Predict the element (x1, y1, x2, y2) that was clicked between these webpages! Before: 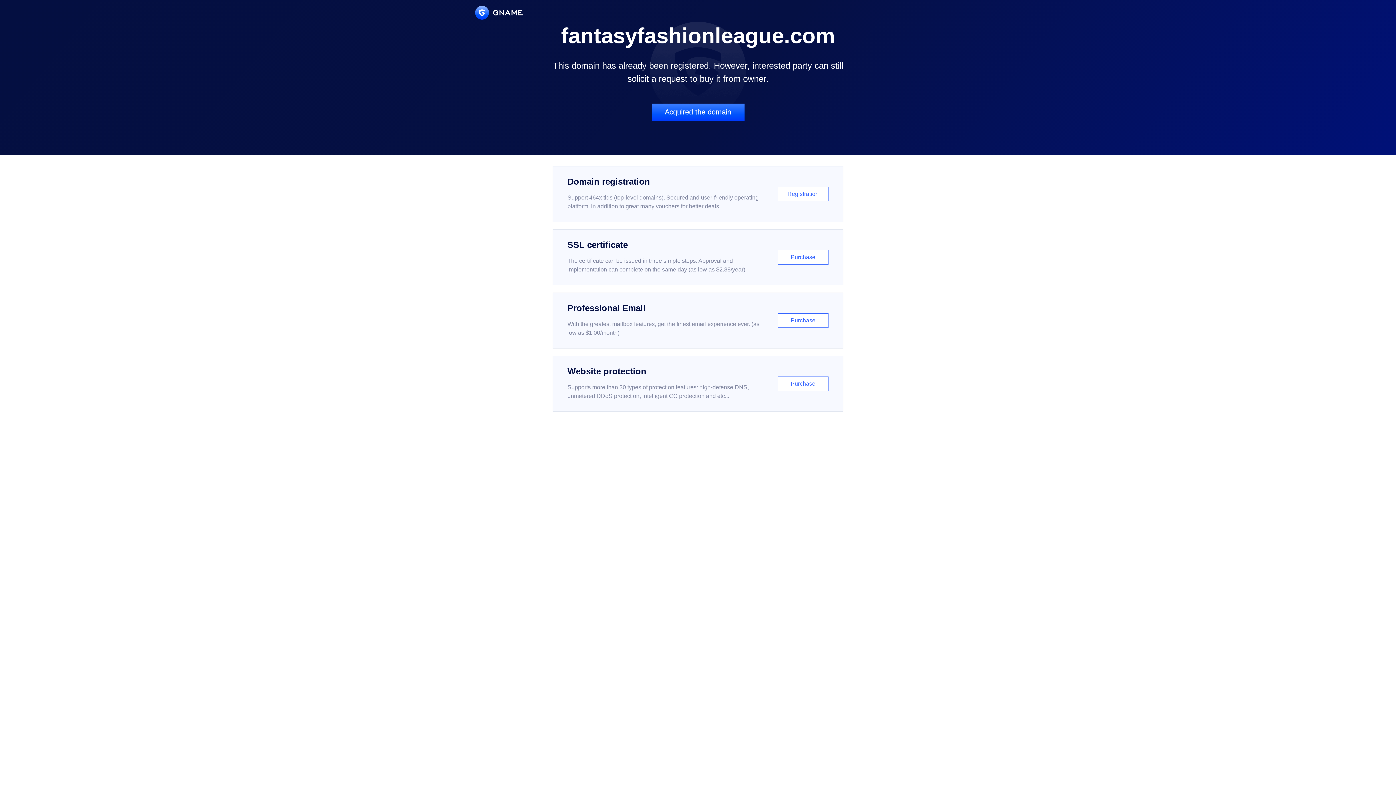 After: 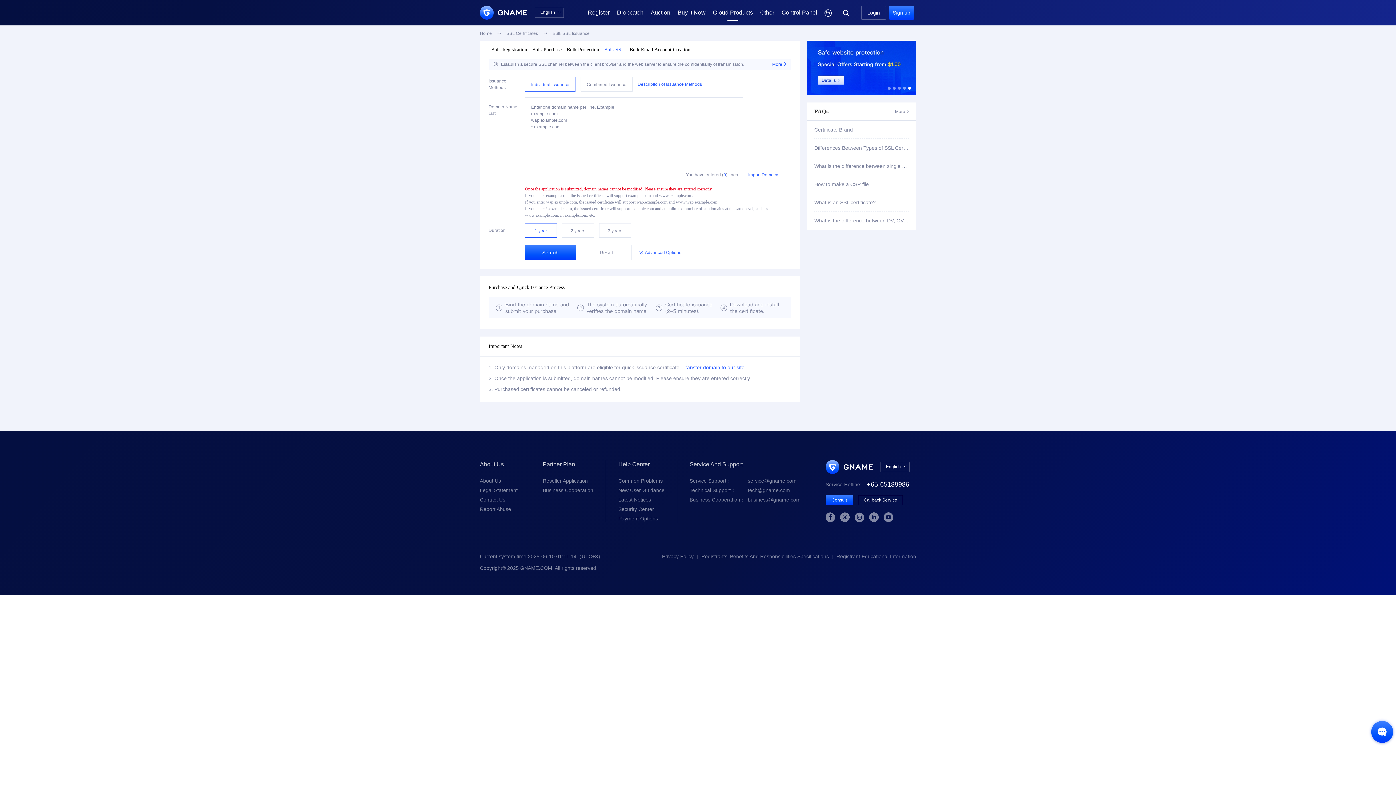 Action: label: SSL certificate

The certificate can be issued in three simple steps. Approval and implementation can complete on the same day (as low as $2.88/year)

Purchase bbox: (552, 229, 843, 285)